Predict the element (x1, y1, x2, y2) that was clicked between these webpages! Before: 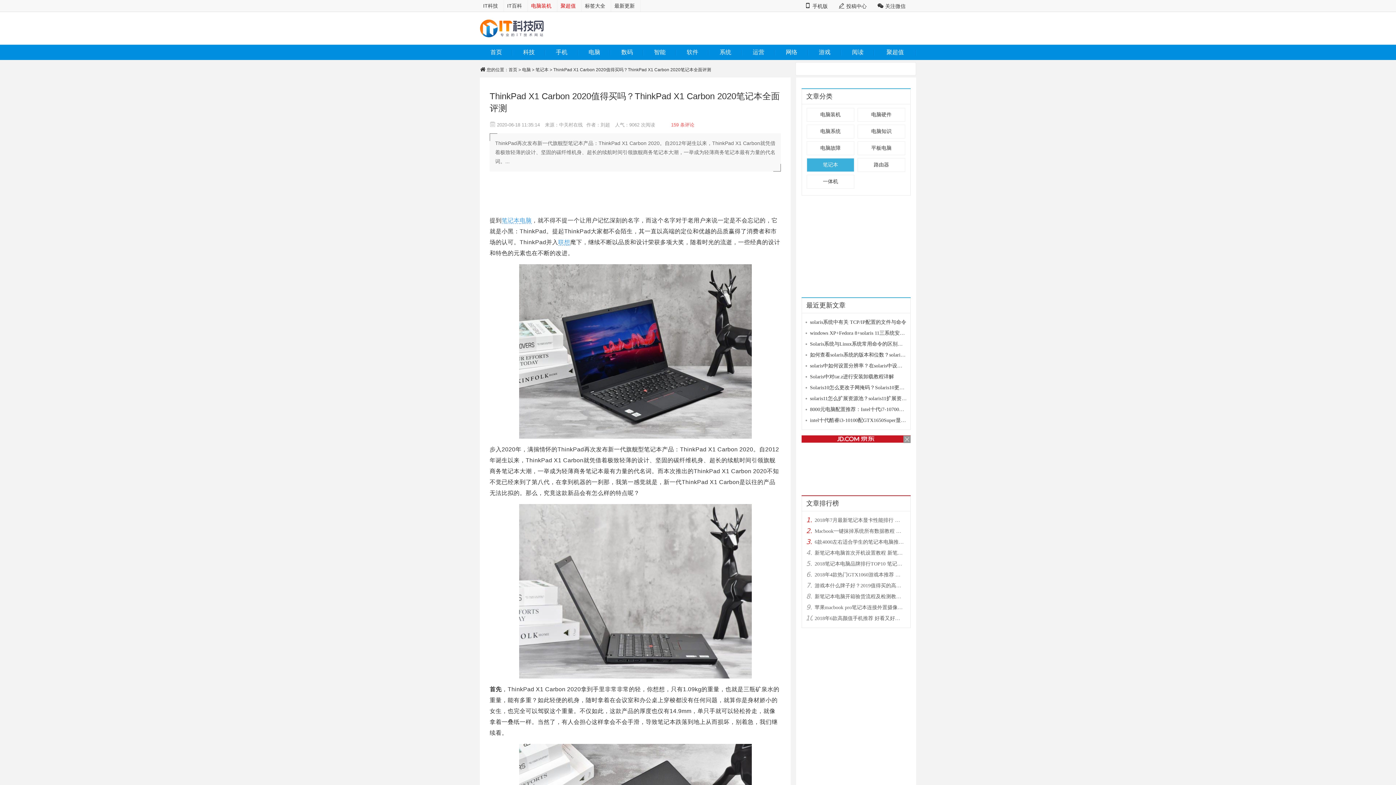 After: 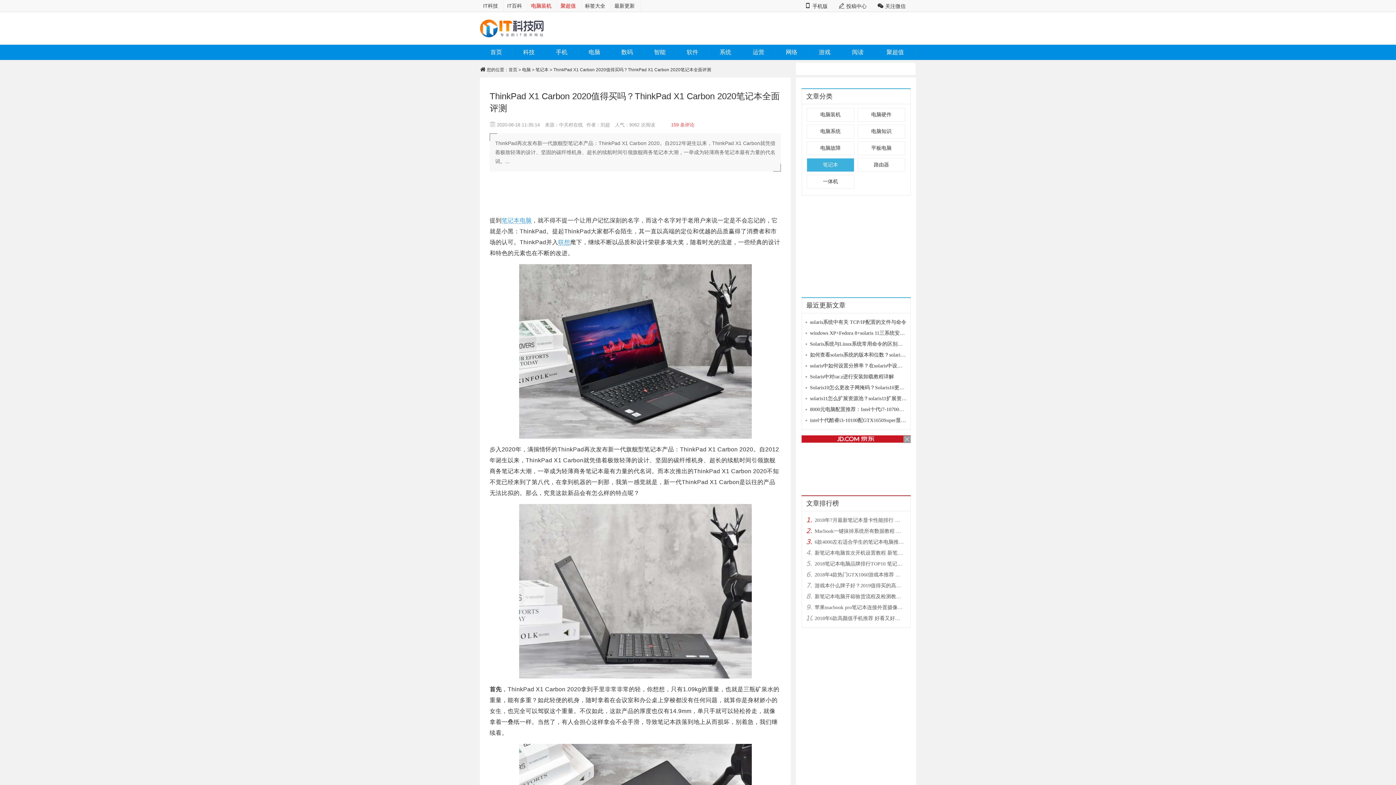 Action: bbox: (814, 549, 905, 557) label: 新笔记本电脑首次开机设置教程 新笔记本第一次开机使用注意事项